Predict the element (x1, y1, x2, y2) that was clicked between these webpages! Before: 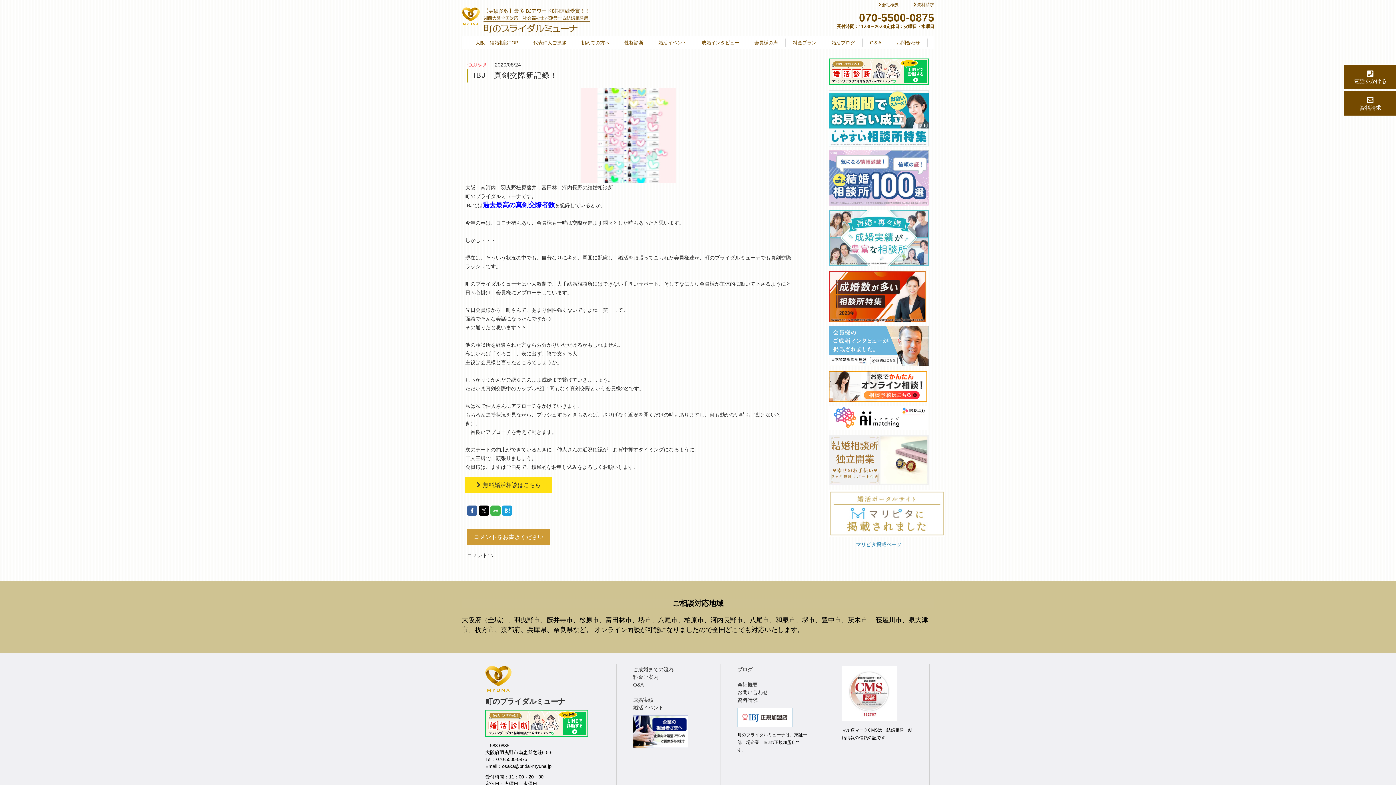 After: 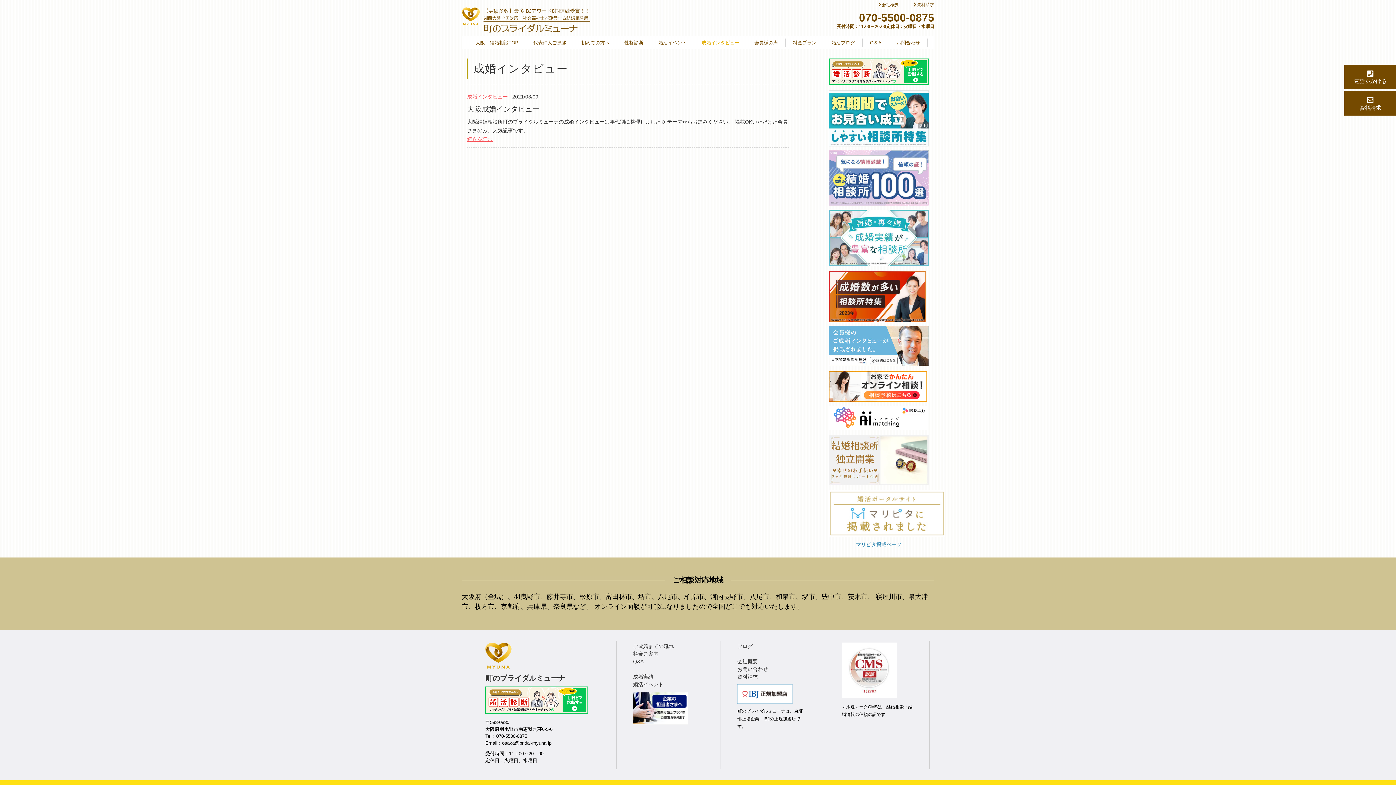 Action: bbox: (694, 38, 747, 47) label: 成婚インタビュー